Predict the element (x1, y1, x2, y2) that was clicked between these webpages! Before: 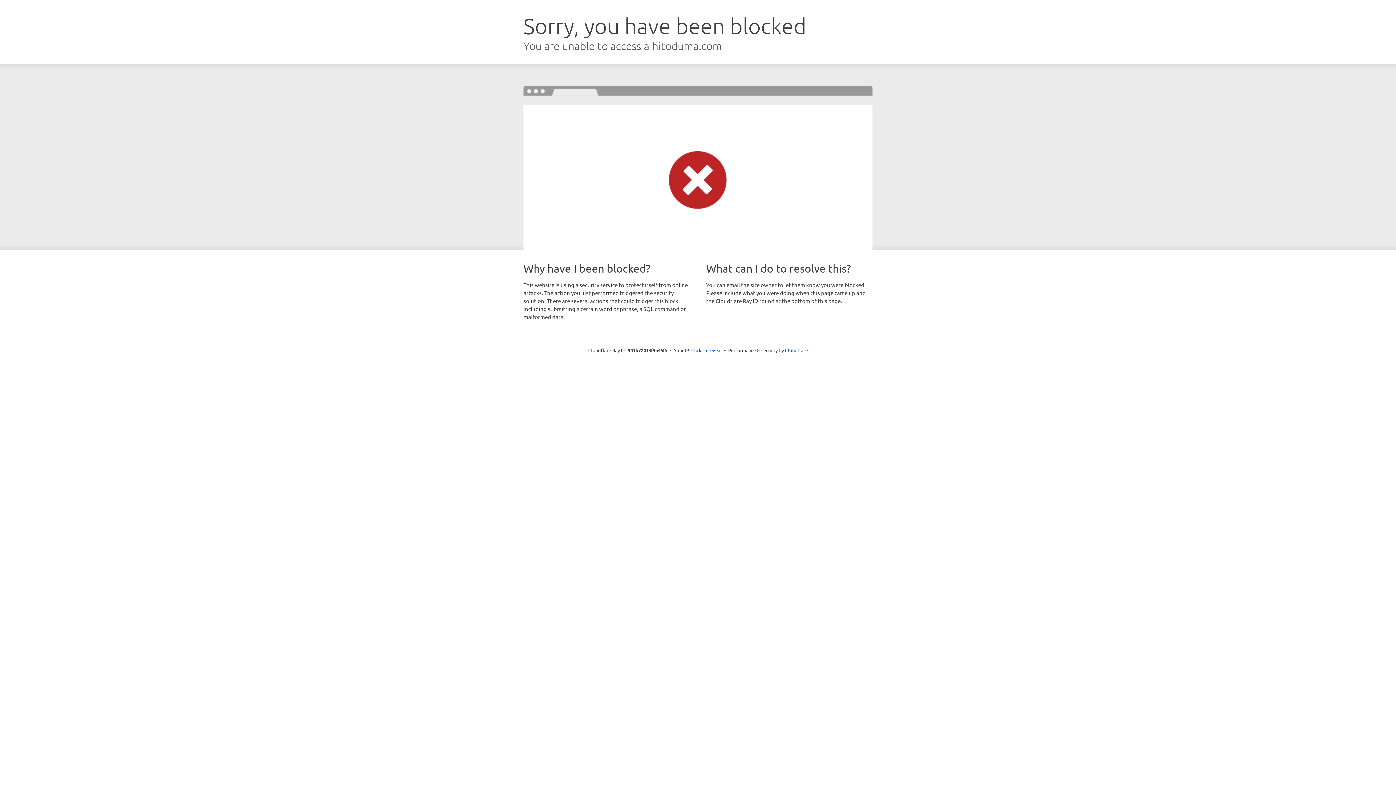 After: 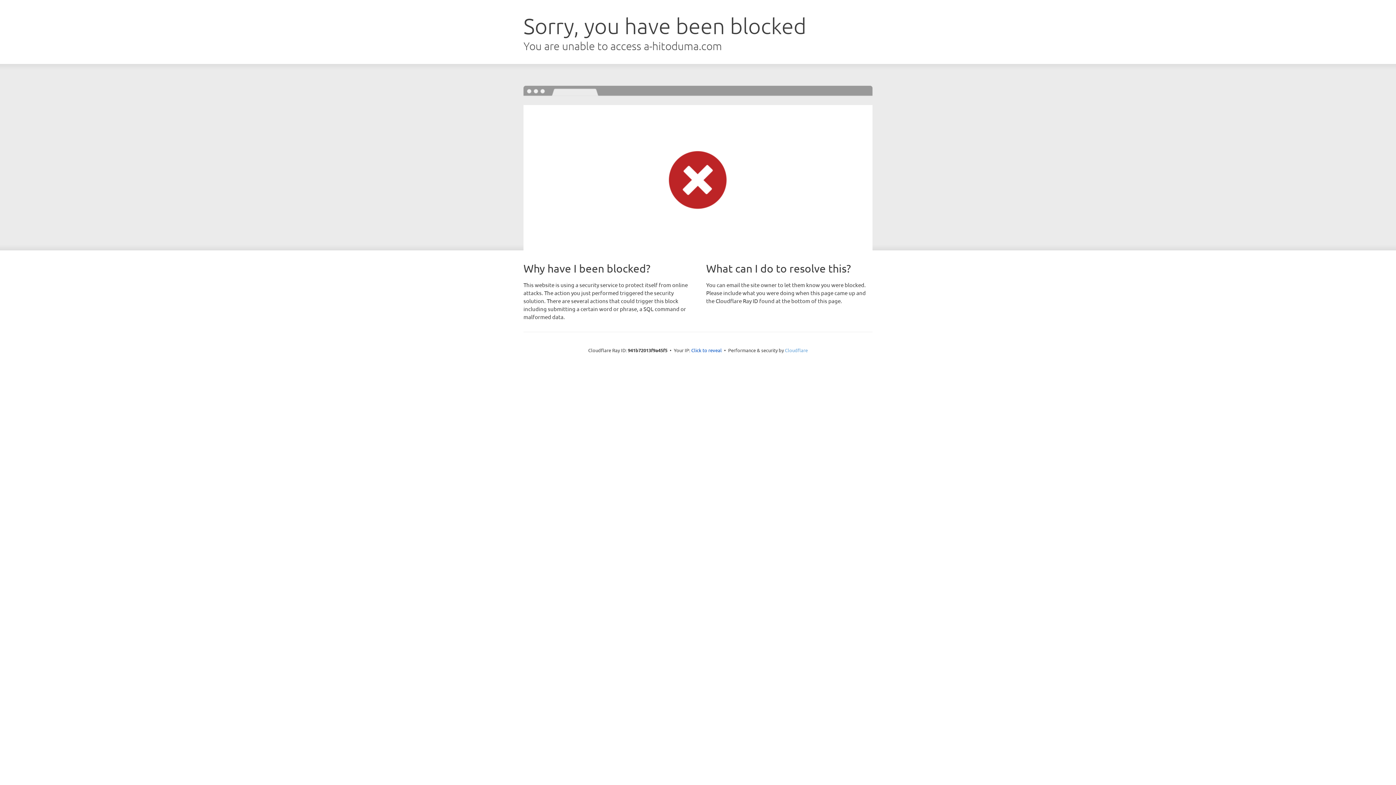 Action: label: Cloudflare bbox: (785, 347, 808, 353)